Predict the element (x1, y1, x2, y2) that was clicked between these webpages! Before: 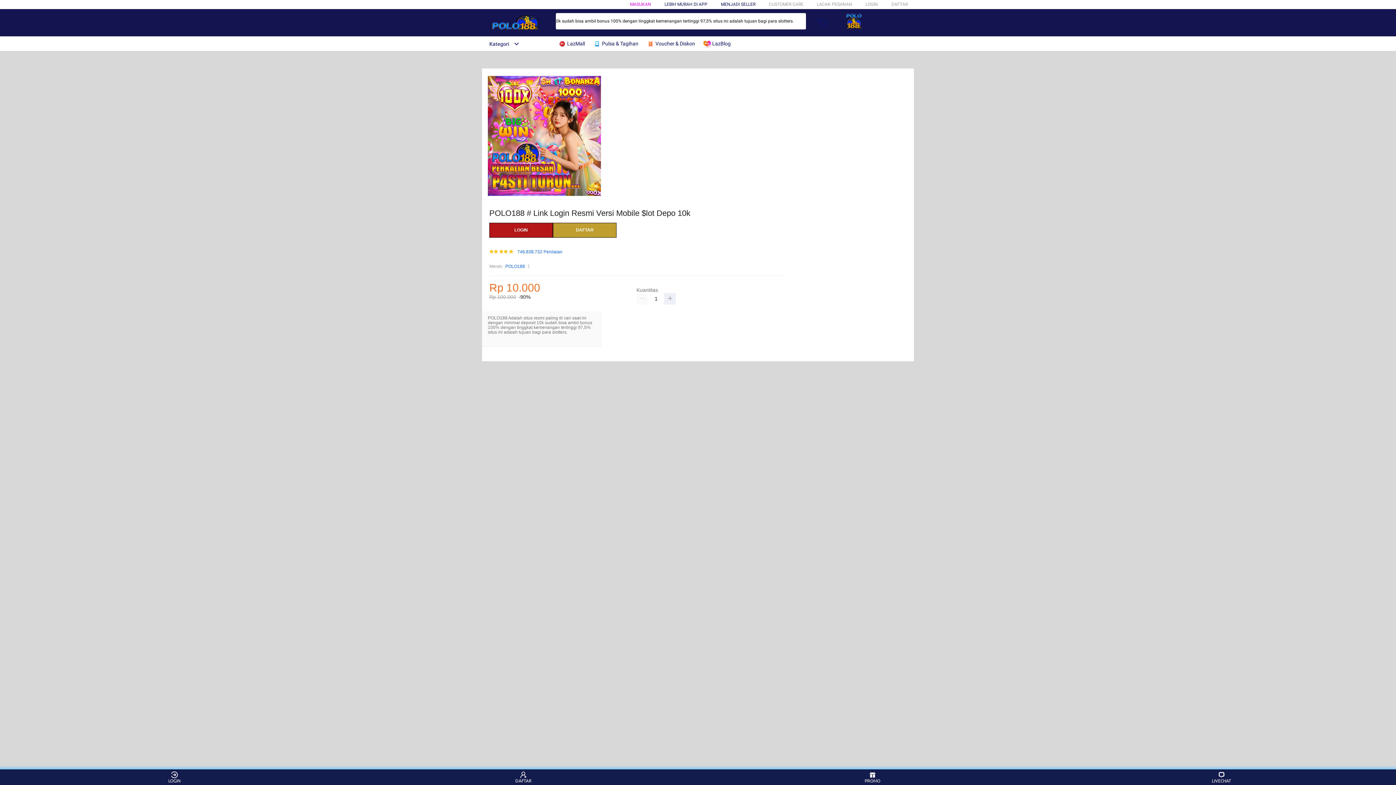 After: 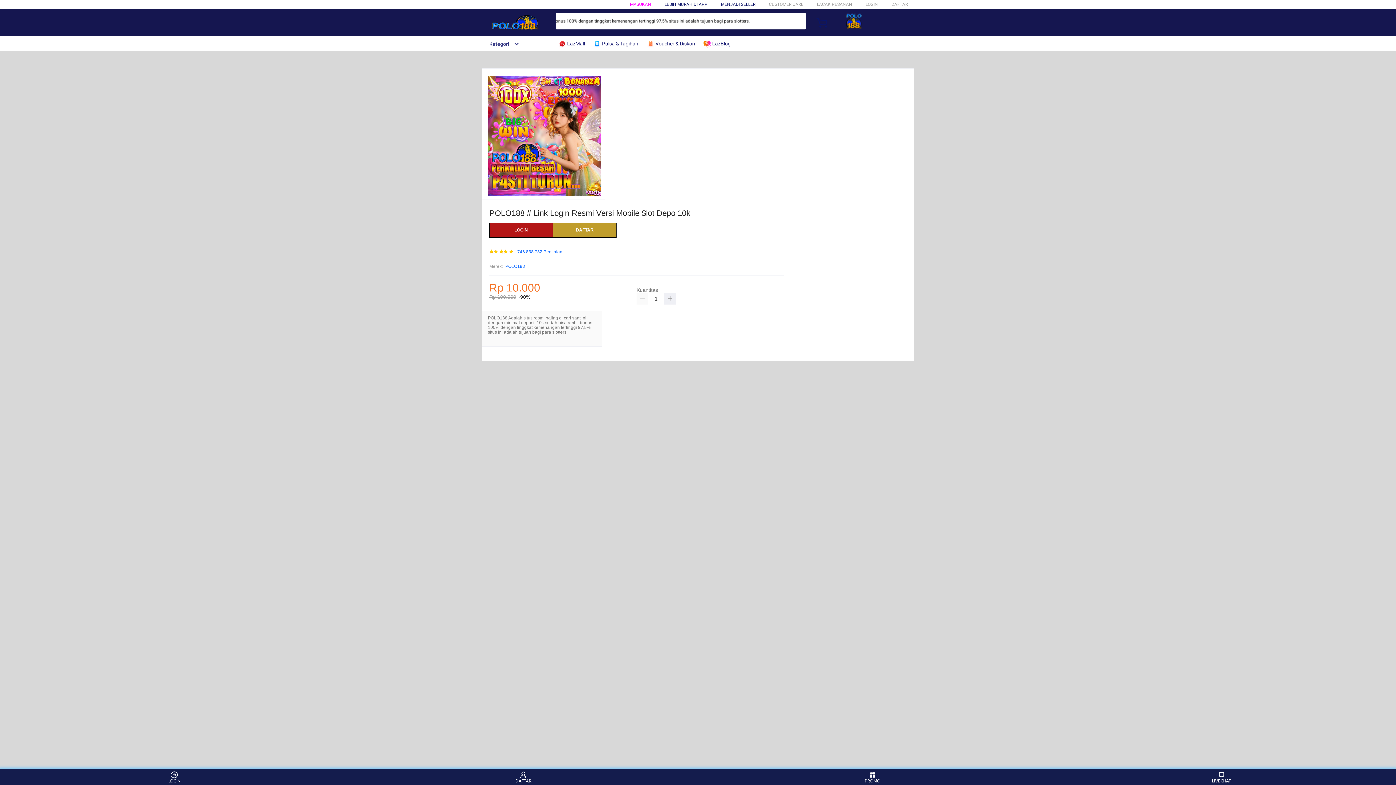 Action: bbox: (482, 15, 547, 30)